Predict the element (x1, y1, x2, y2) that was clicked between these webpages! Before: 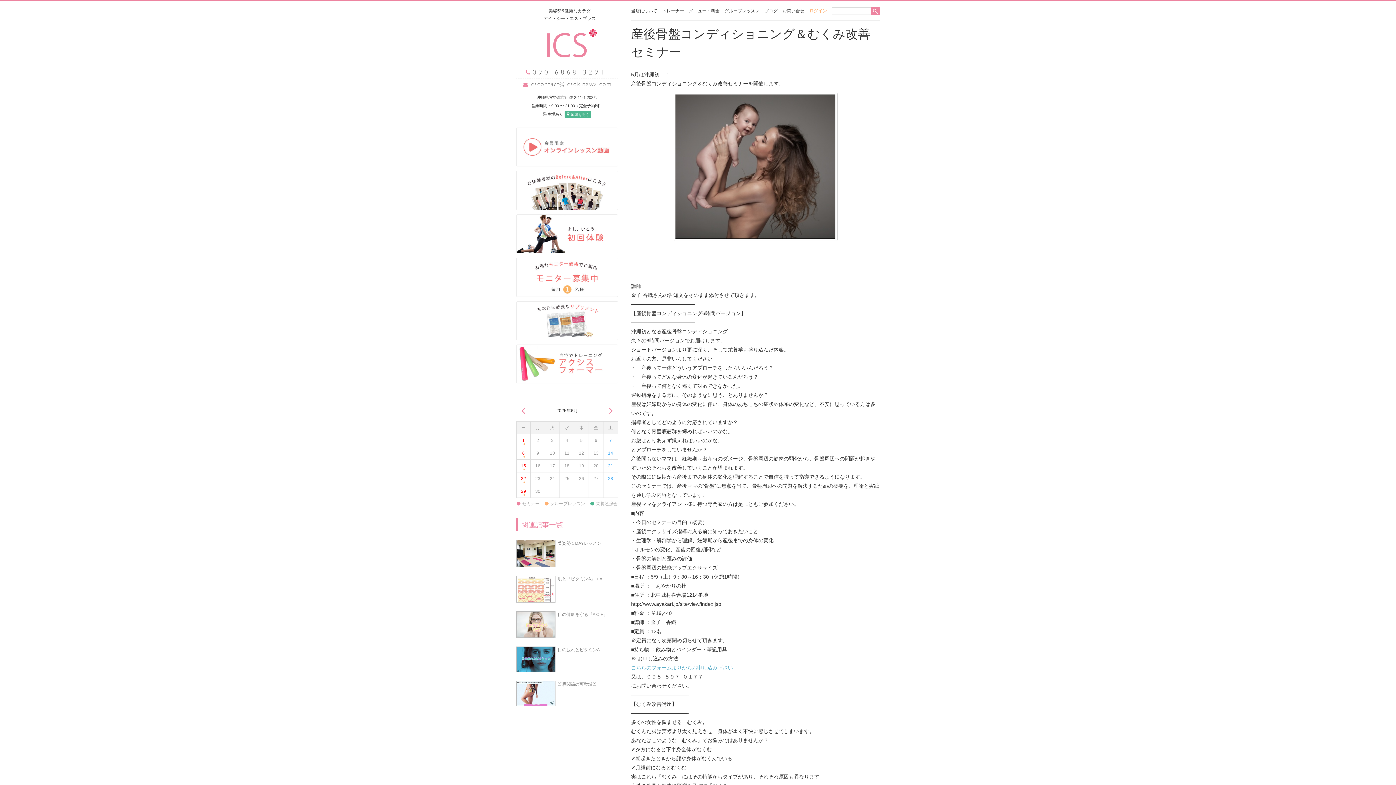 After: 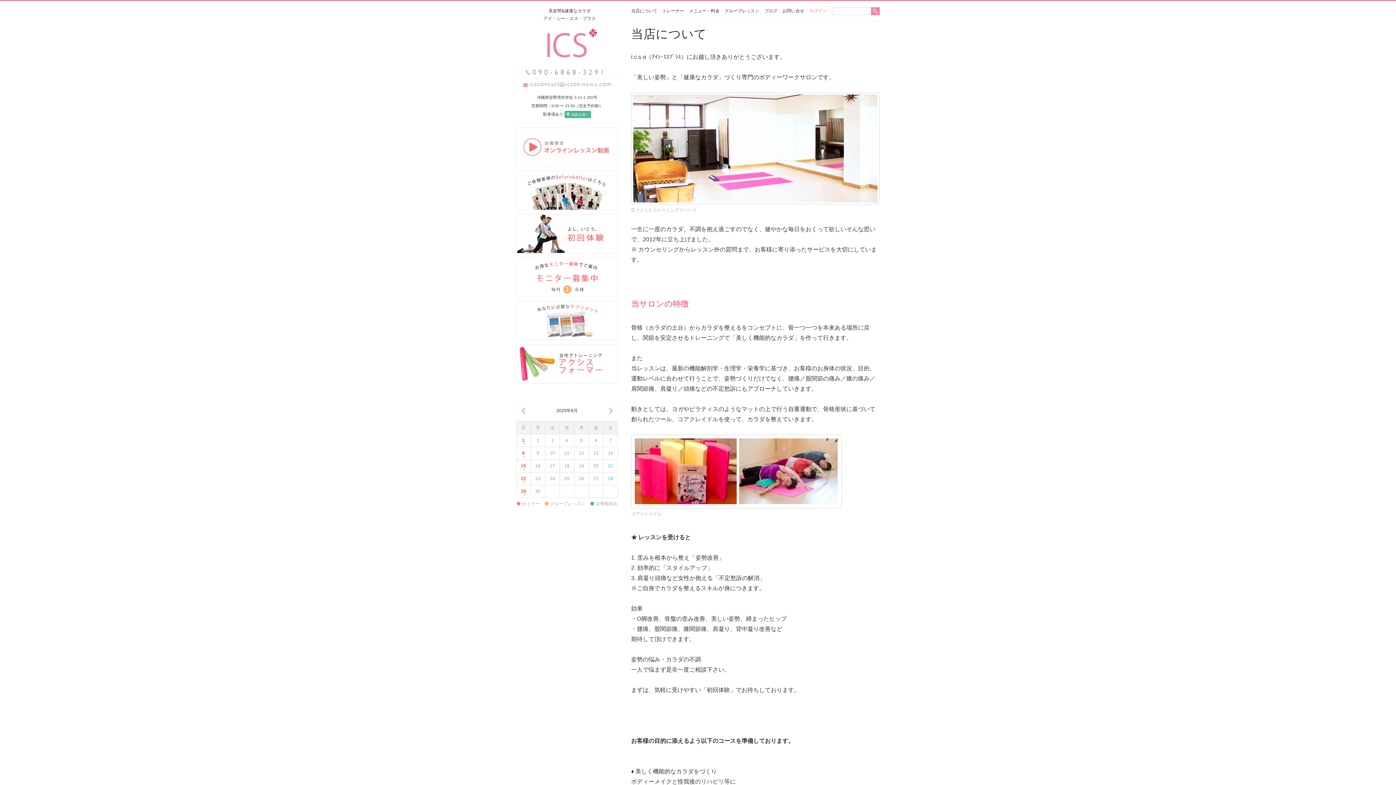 Action: bbox: (631, 7, 657, 14) label: 当店について